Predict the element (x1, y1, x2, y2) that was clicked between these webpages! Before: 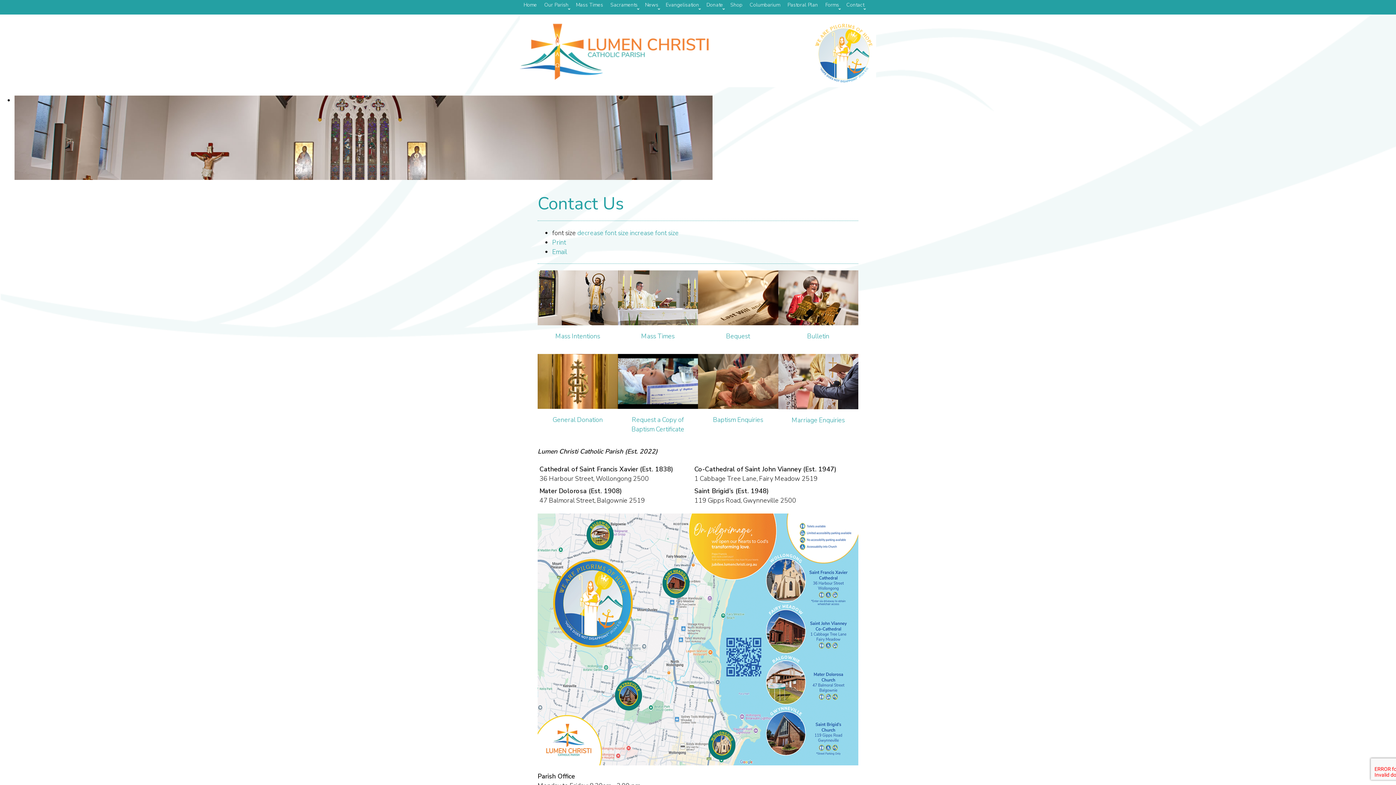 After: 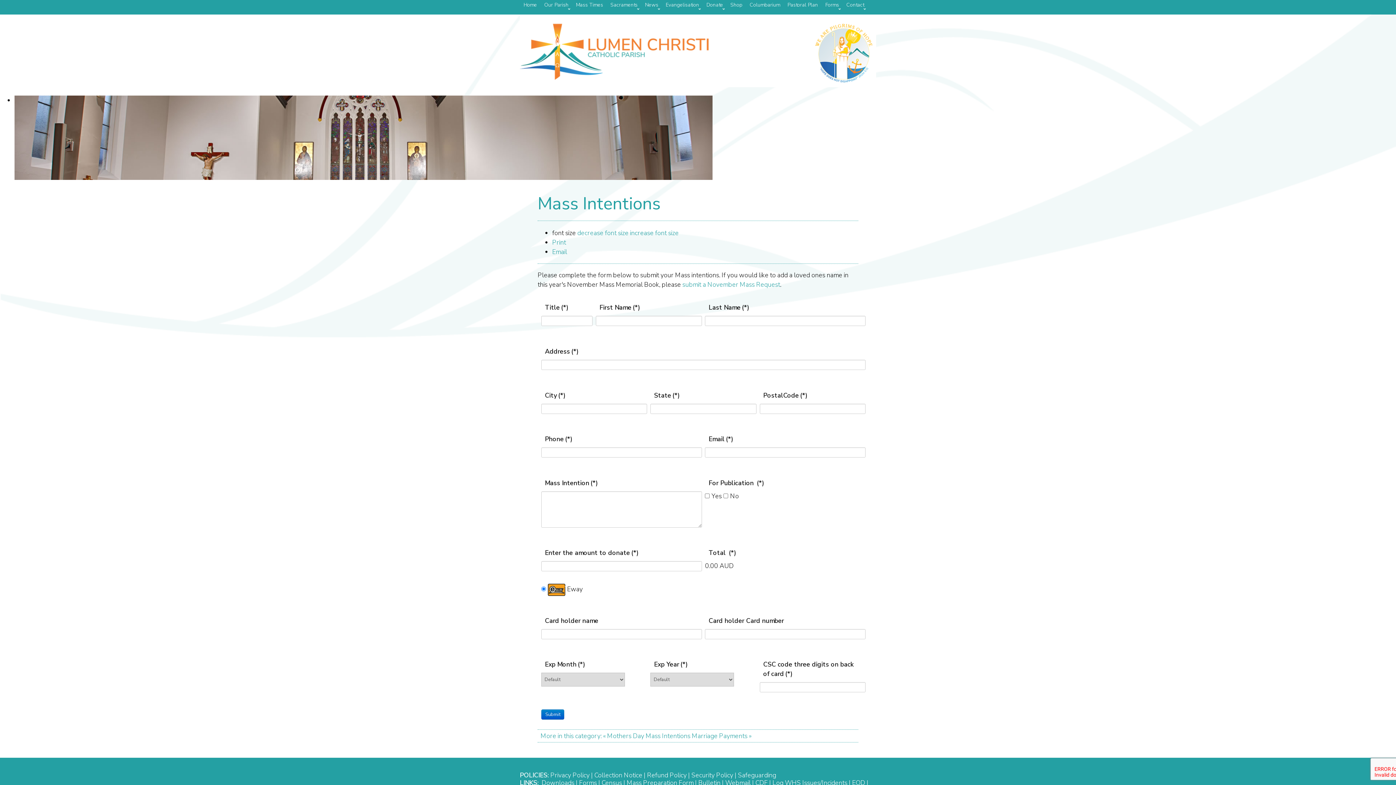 Action: bbox: (555, 332, 600, 340) label: Mass Intentions